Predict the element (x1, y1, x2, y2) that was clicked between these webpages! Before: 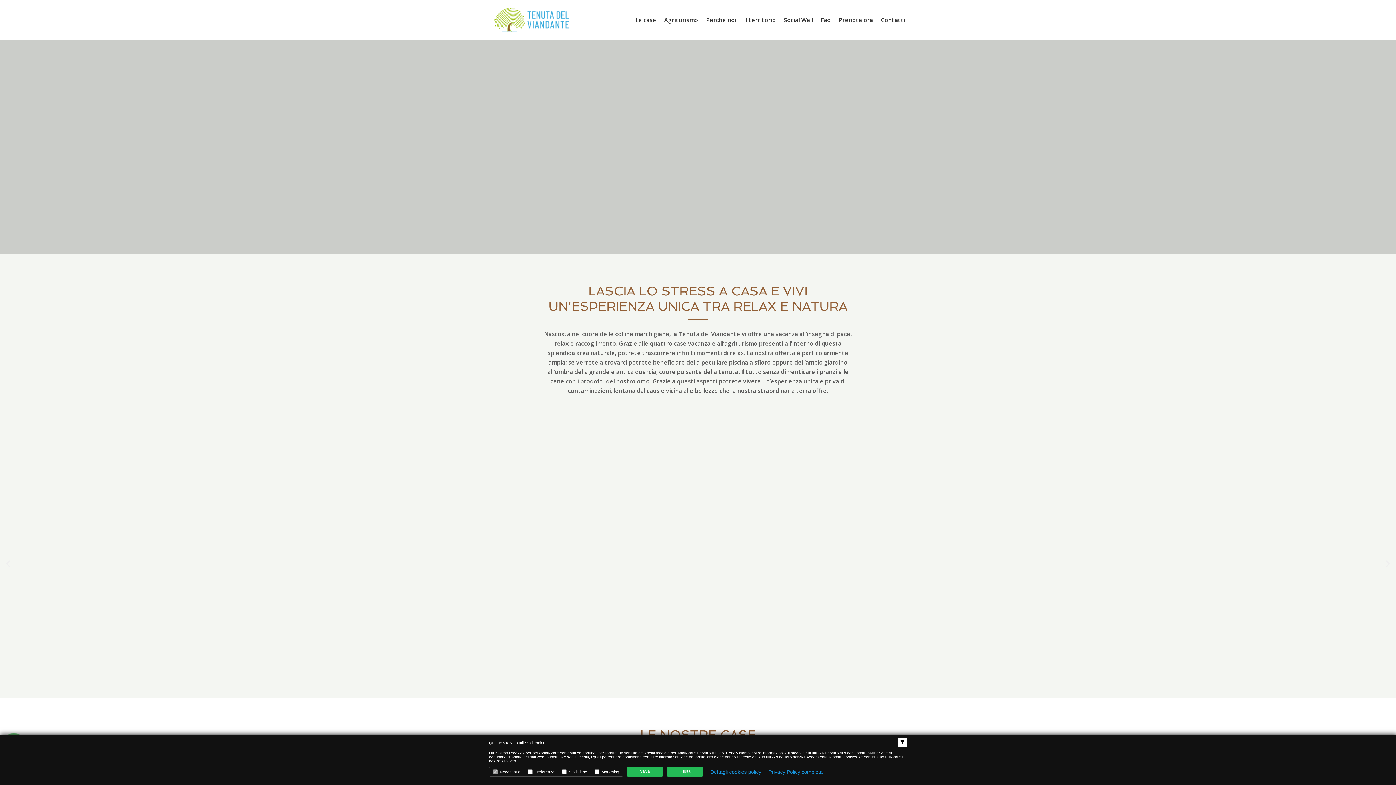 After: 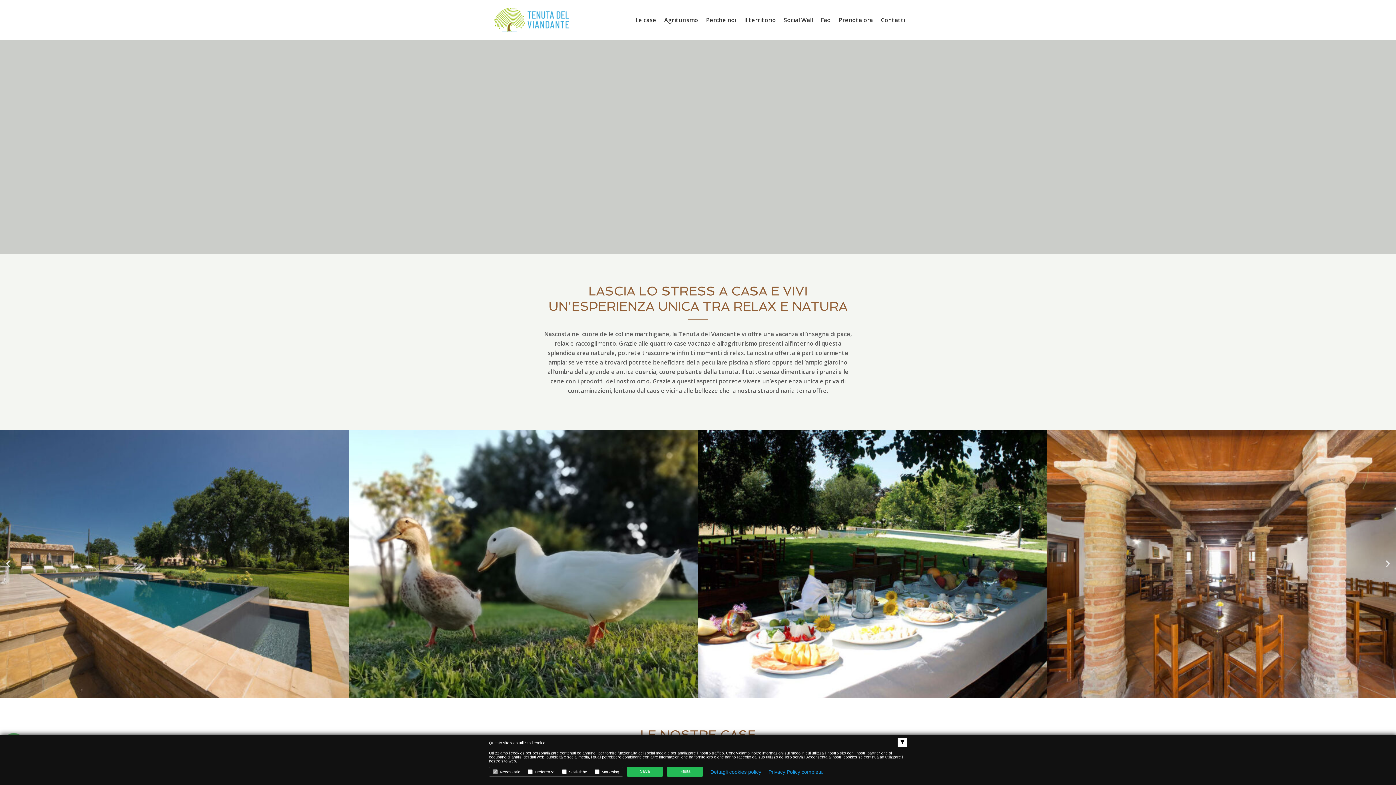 Action: label: Previous slide bbox: (3, 559, 12, 568)